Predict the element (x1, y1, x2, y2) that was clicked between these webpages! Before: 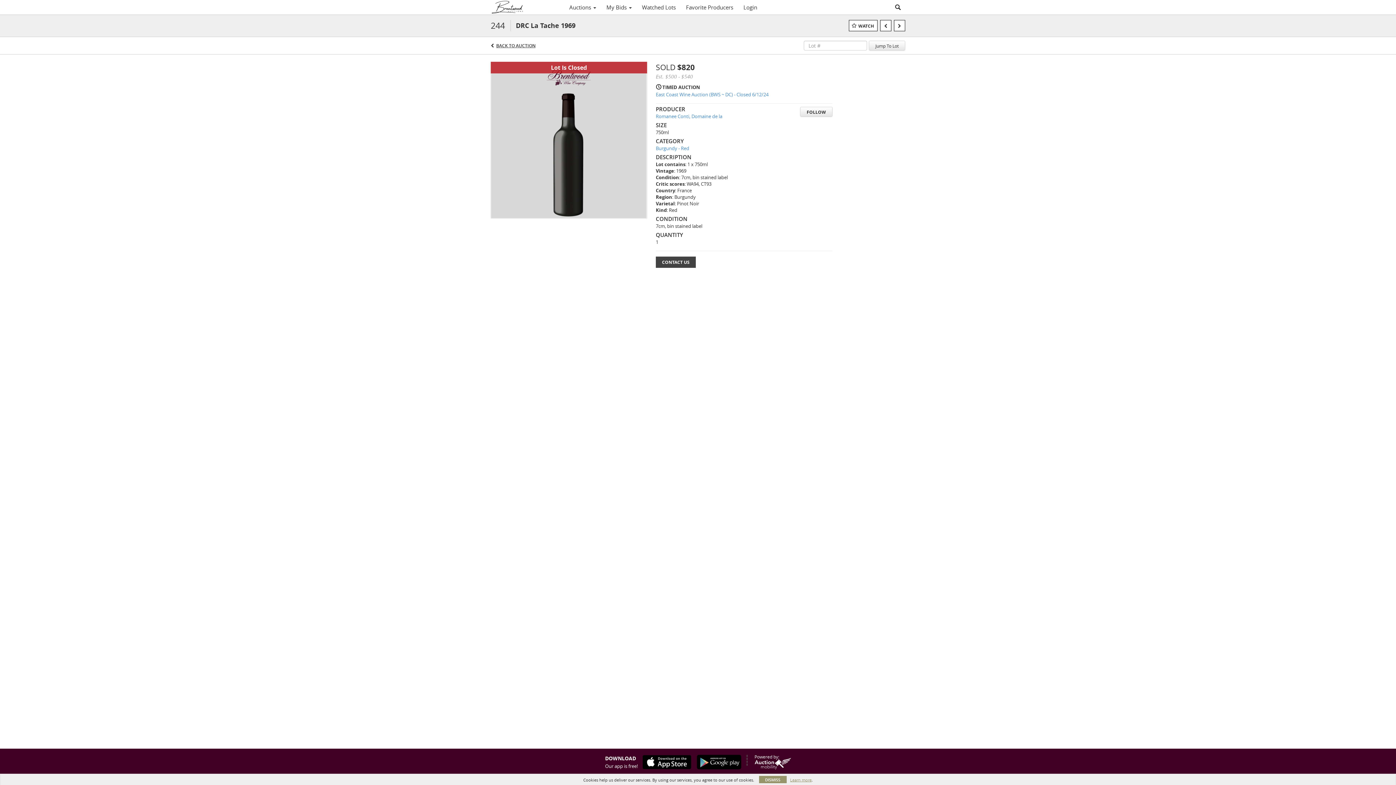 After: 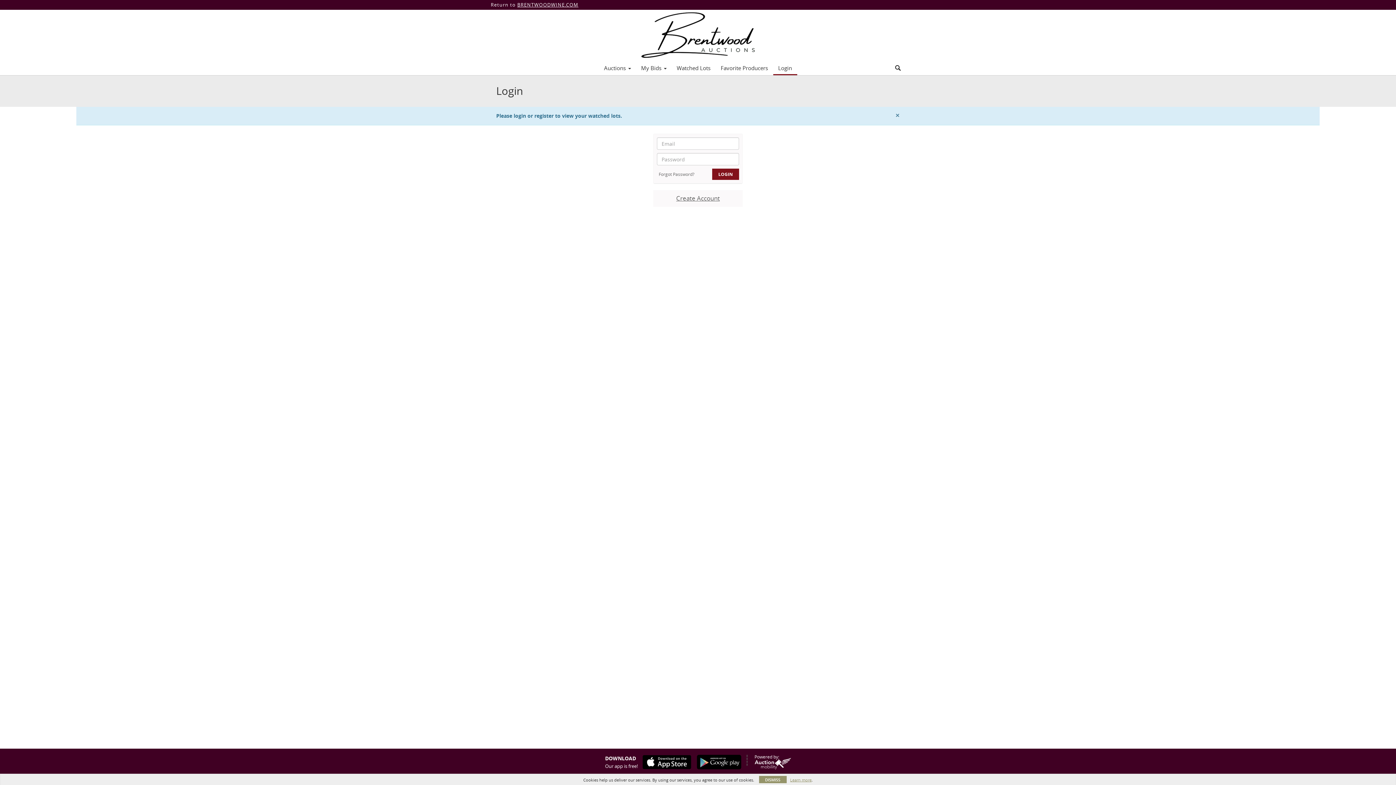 Action: label: Watched Lots bbox: (637, 1, 681, 13)